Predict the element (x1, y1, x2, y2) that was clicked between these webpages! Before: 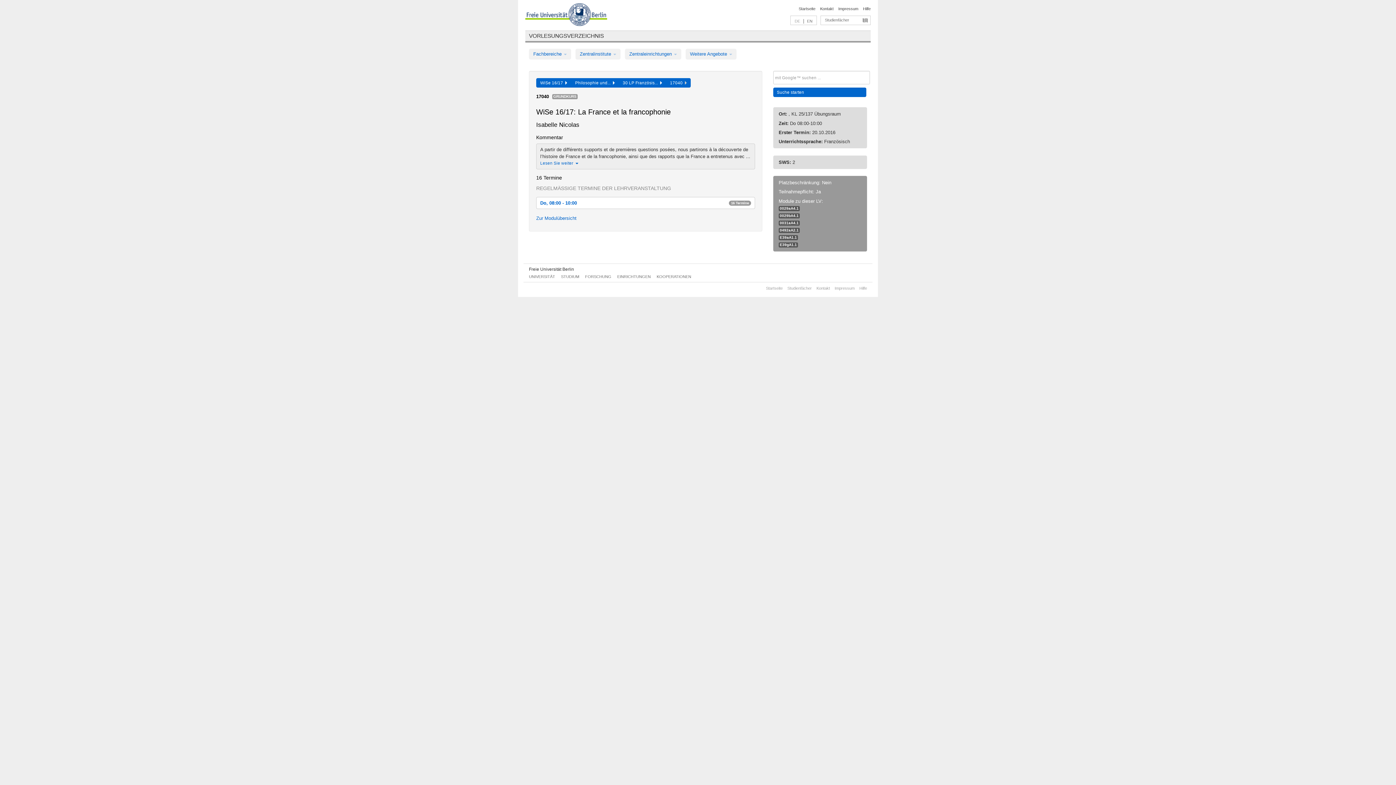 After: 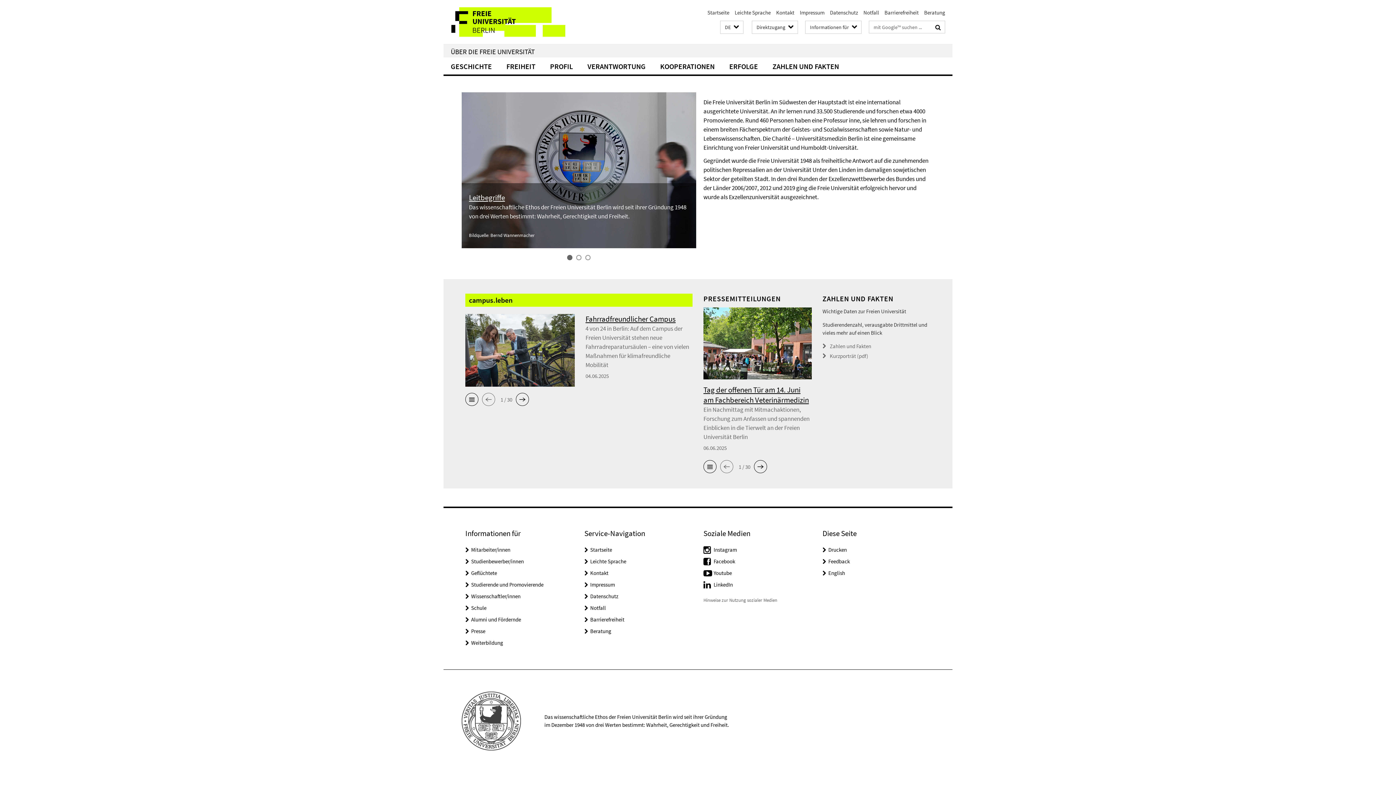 Action: bbox: (529, 274, 555, 278) label: UNIVERSITÄT